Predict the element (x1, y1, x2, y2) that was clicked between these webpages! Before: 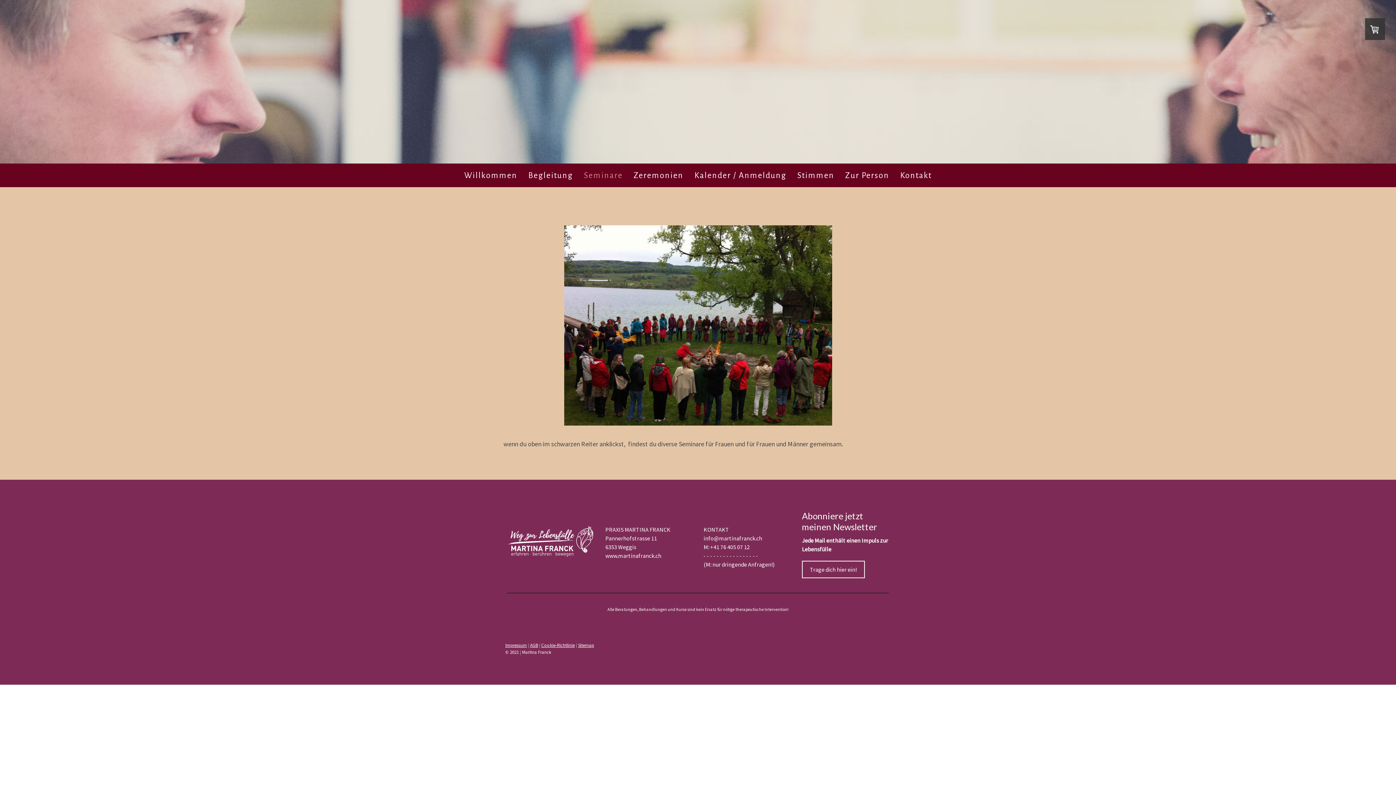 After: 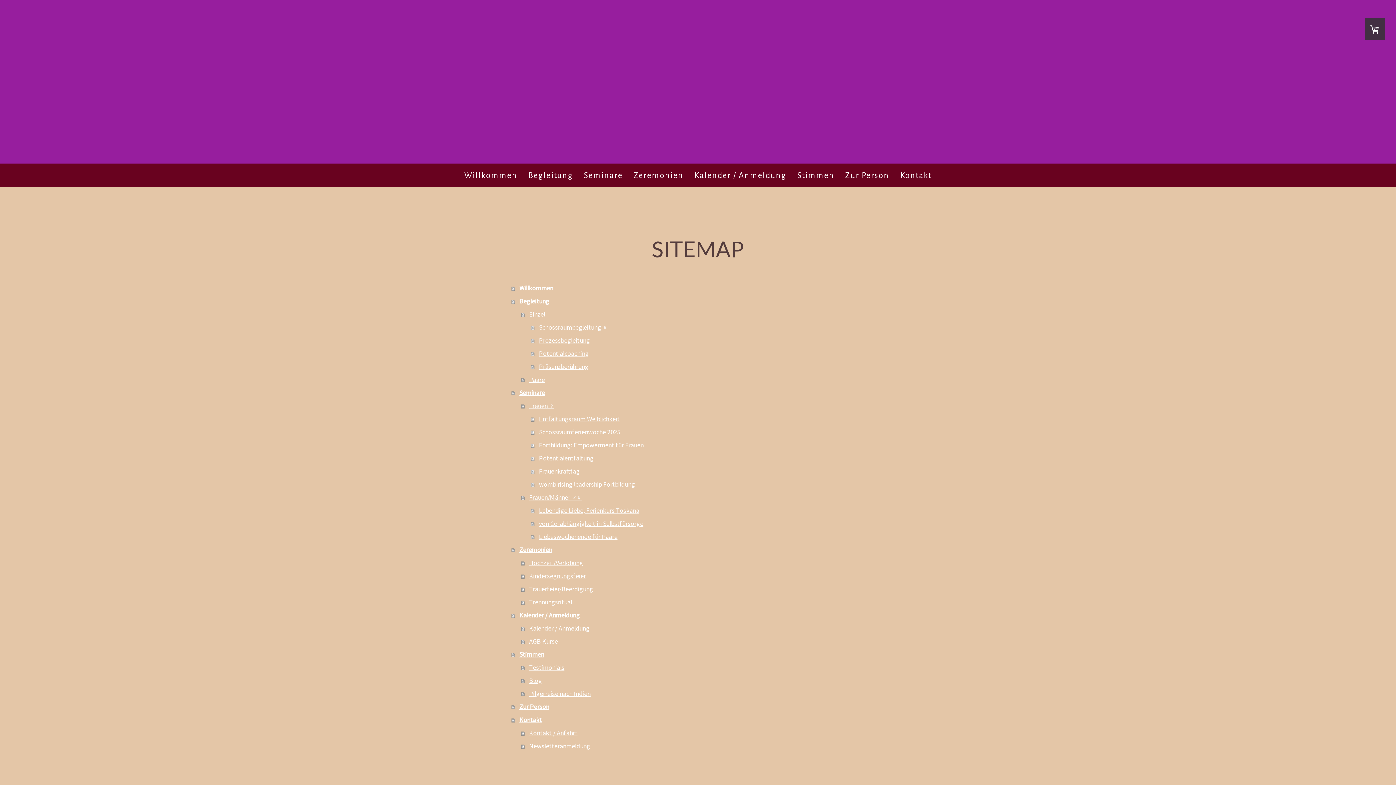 Action: bbox: (578, 642, 594, 648) label: Sitemap